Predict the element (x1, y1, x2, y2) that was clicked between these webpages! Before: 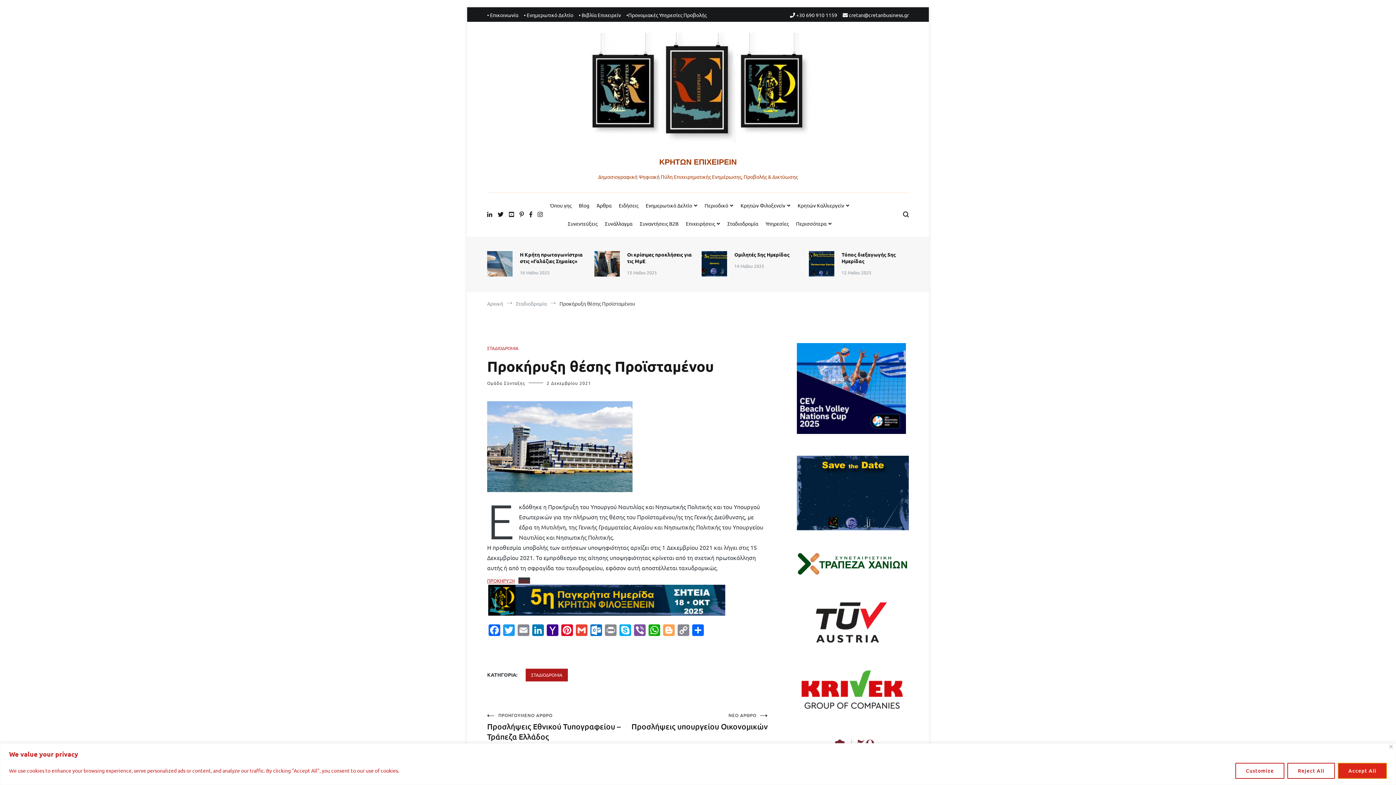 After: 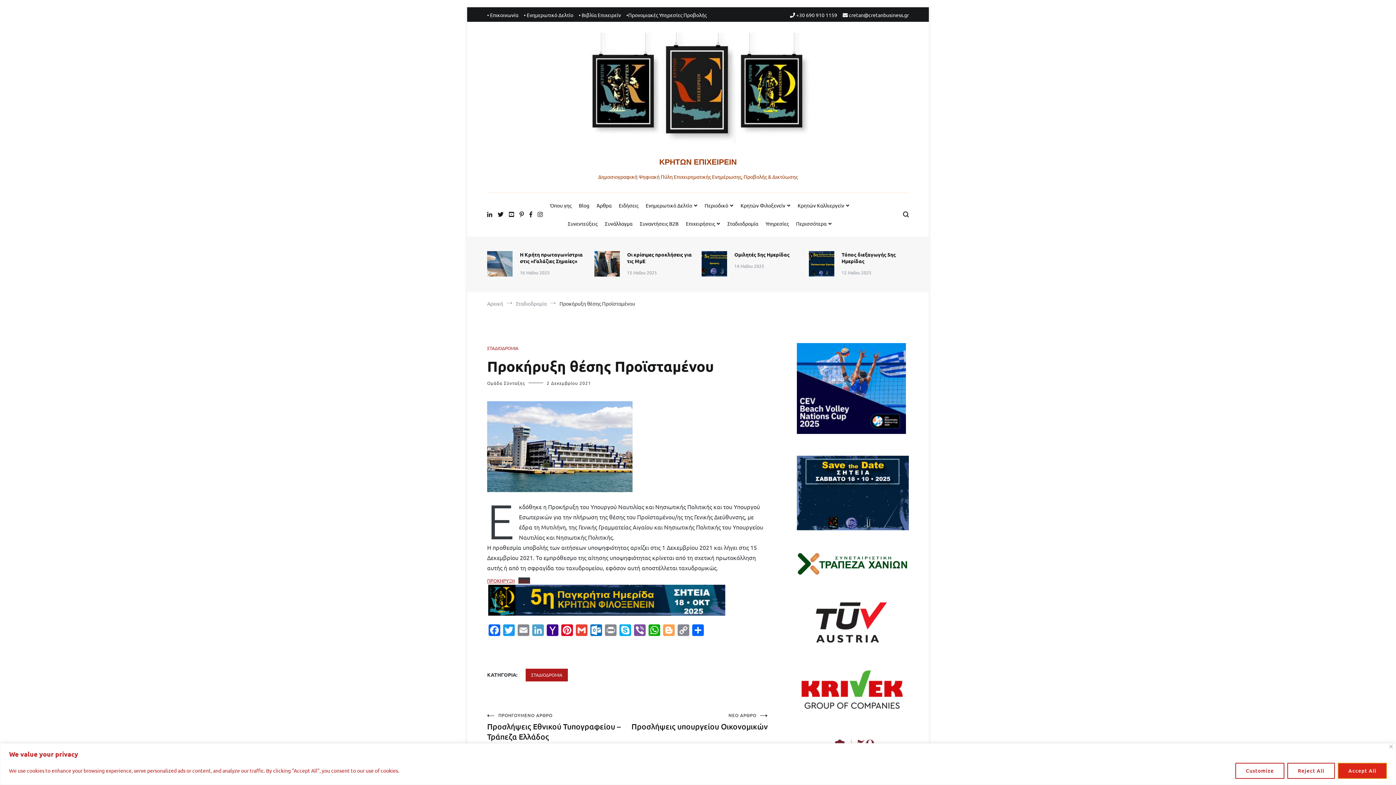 Action: label: LinkedIn bbox: (530, 624, 545, 637)